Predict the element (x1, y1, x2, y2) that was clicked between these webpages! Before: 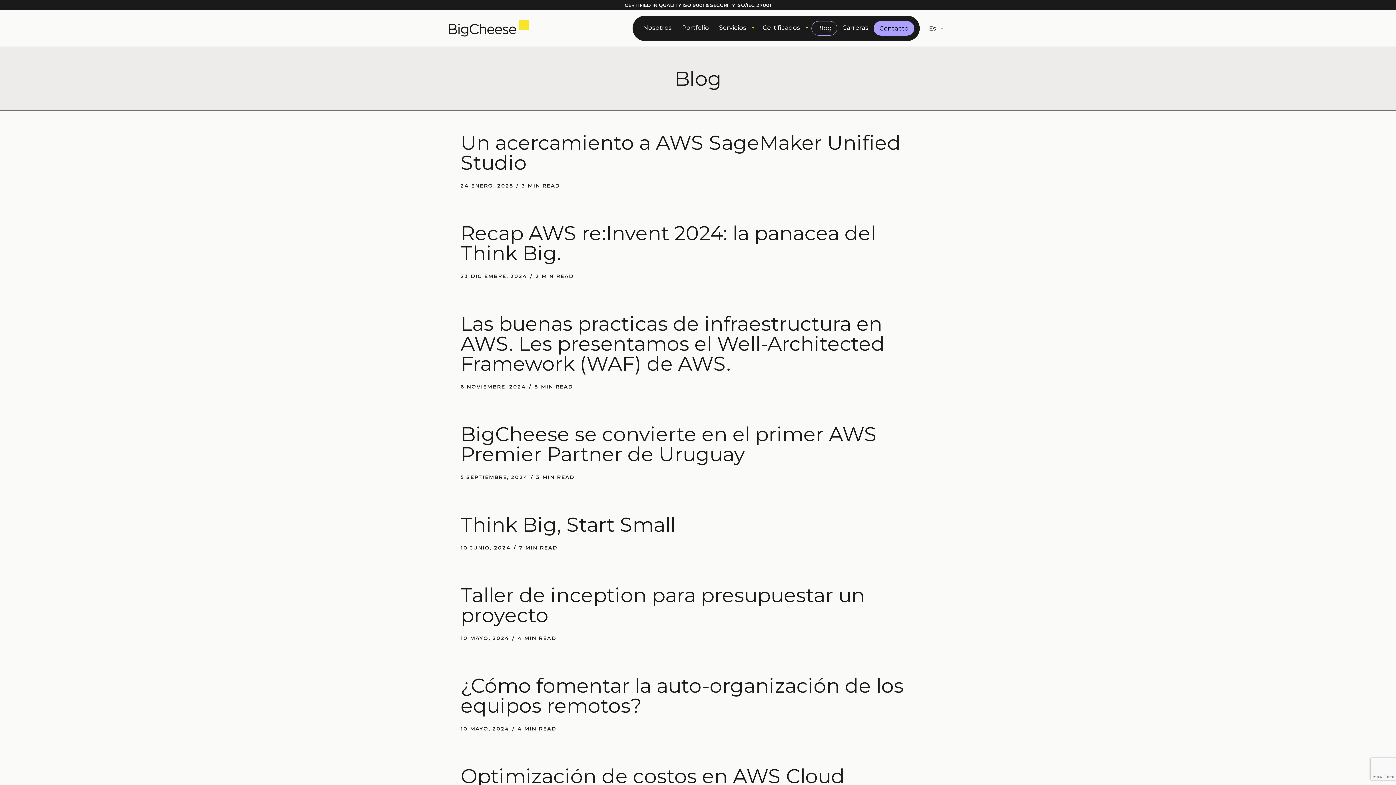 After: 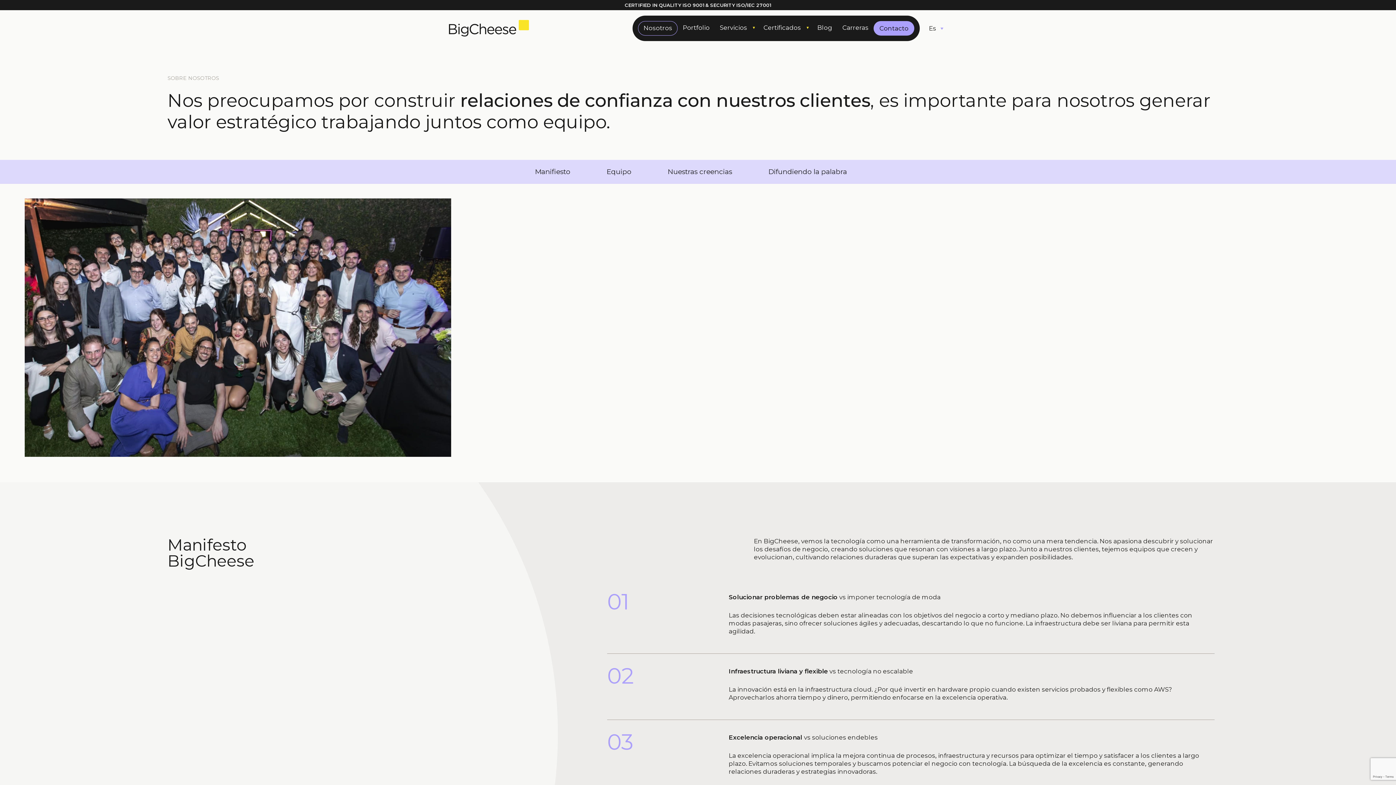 Action: label: Nosotros bbox: (639, 21, 675, 34)